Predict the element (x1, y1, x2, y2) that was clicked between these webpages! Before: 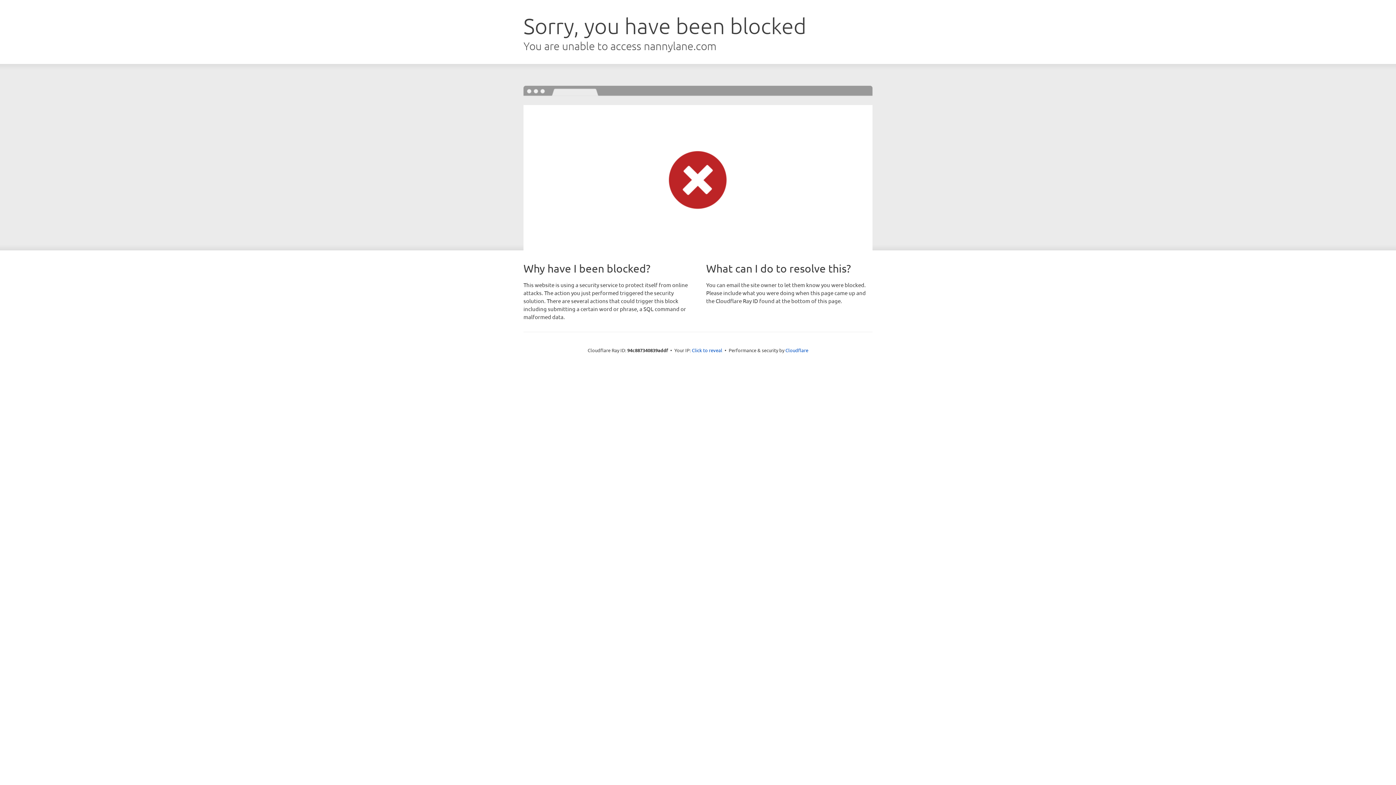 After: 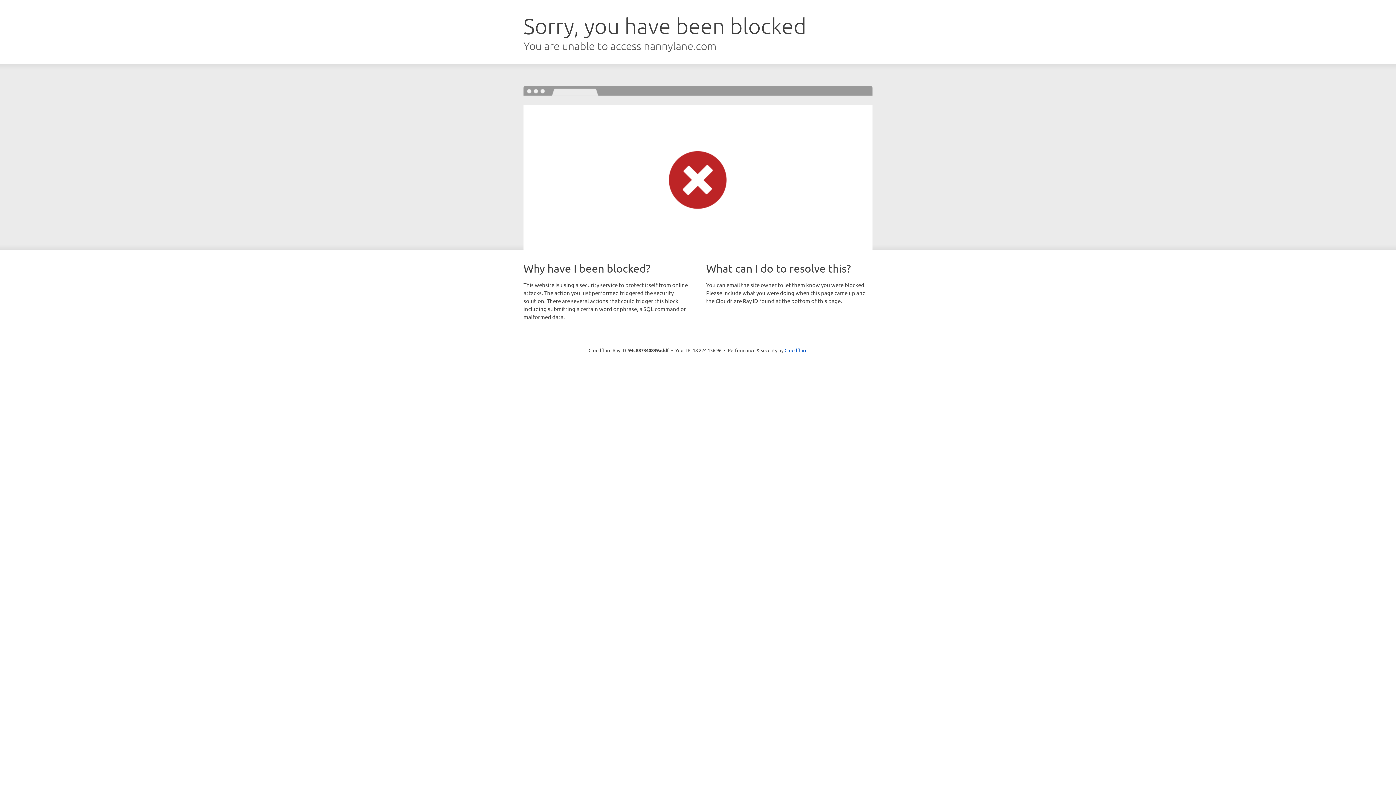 Action: label: Click to reveal bbox: (692, 346, 722, 353)